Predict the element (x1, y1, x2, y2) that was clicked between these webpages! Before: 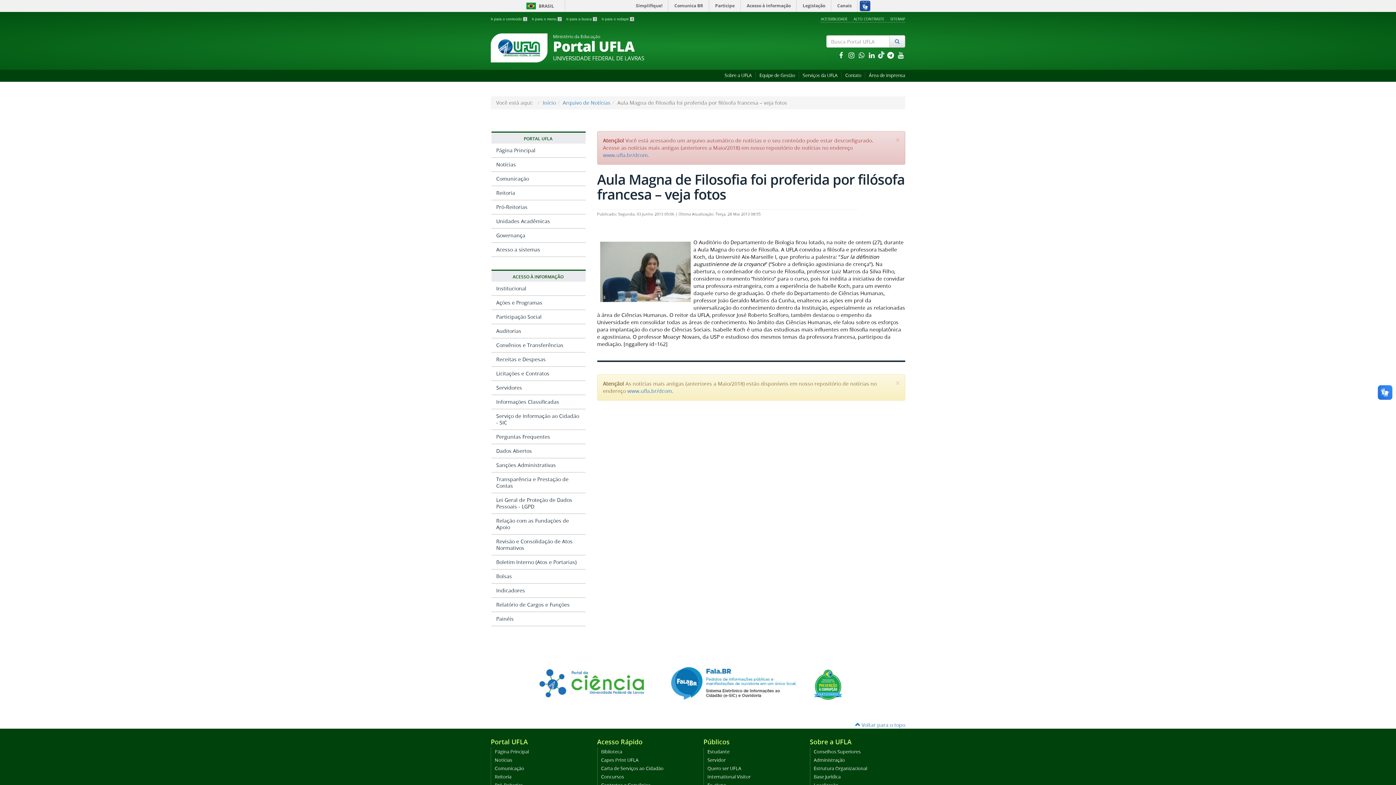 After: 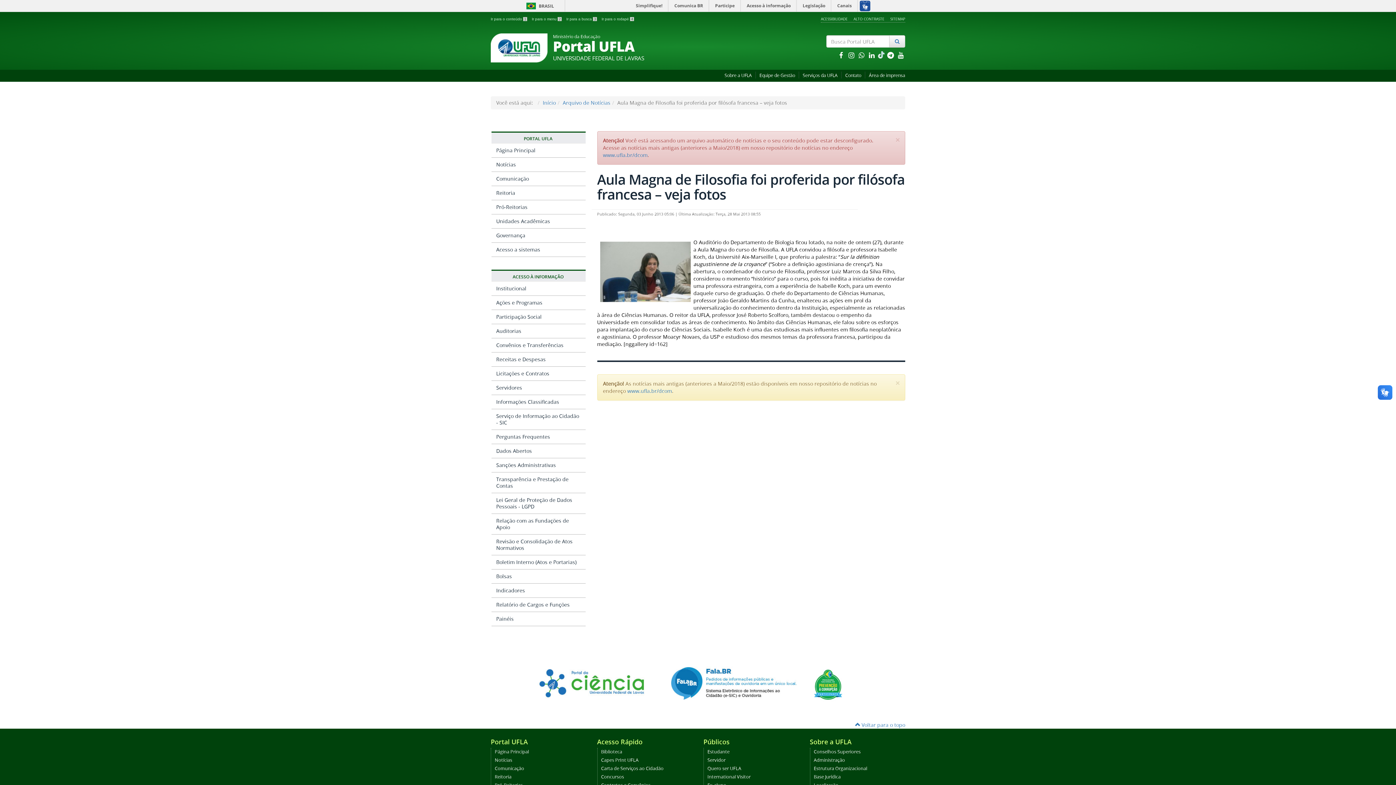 Action: bbox: (668, 693, 799, 700)